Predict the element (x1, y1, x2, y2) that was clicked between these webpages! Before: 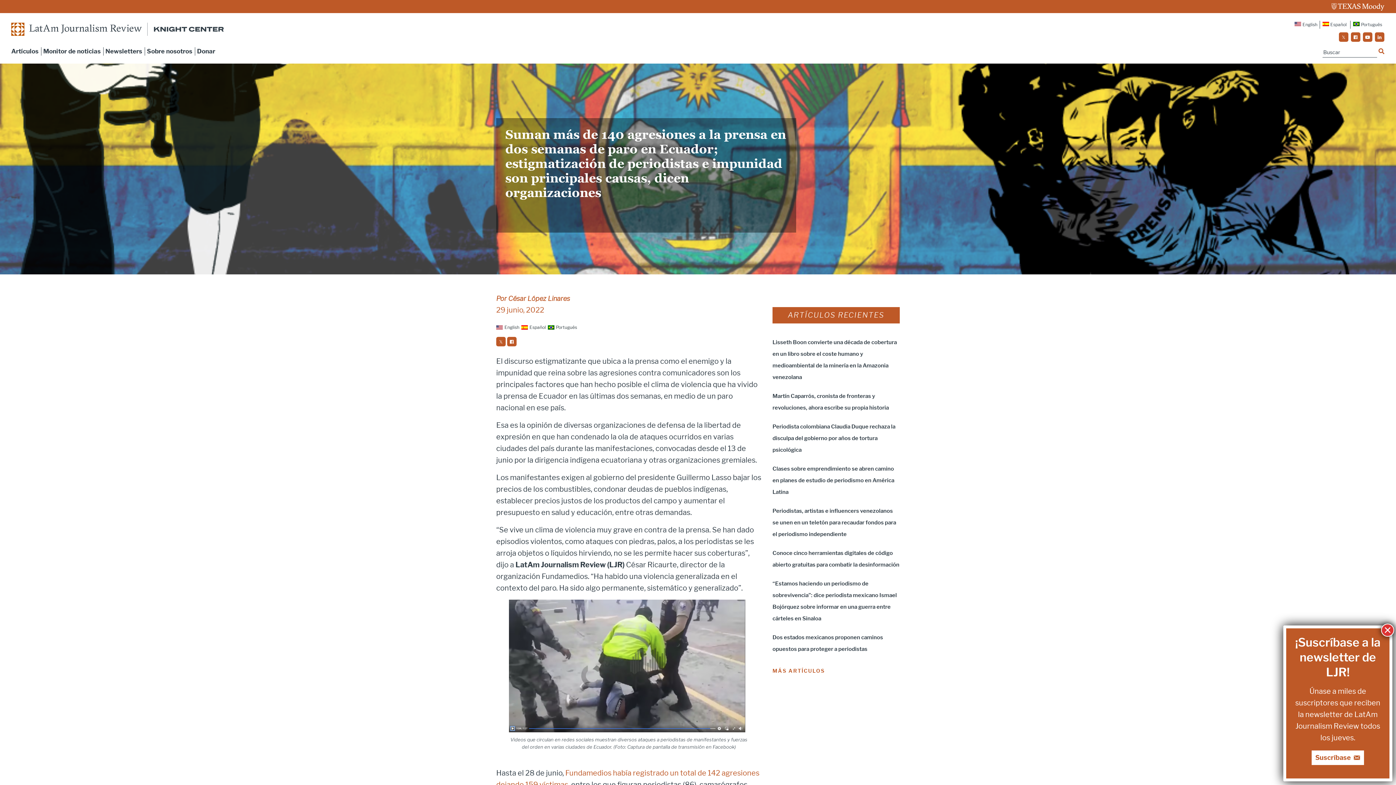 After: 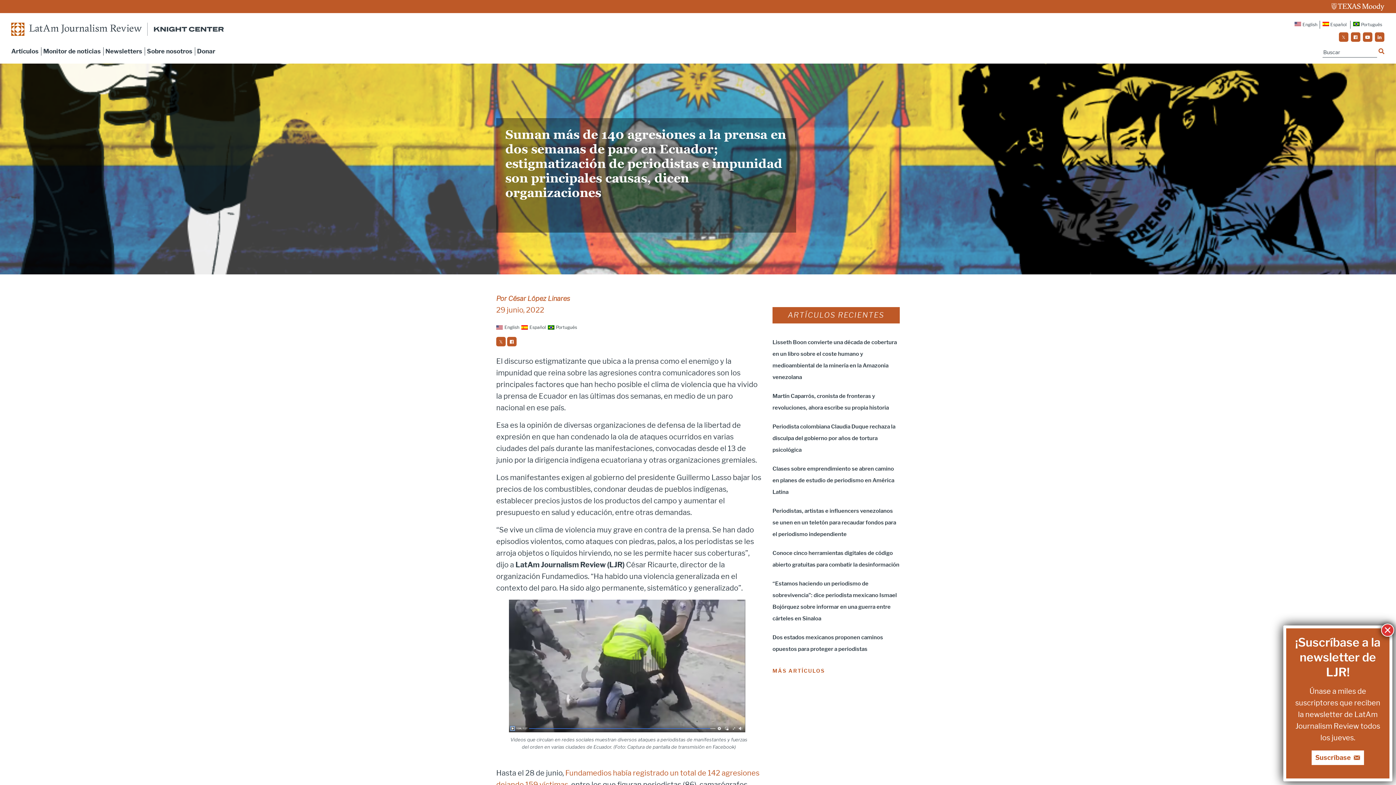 Action: label: Español bbox: (521, 323, 547, 330)